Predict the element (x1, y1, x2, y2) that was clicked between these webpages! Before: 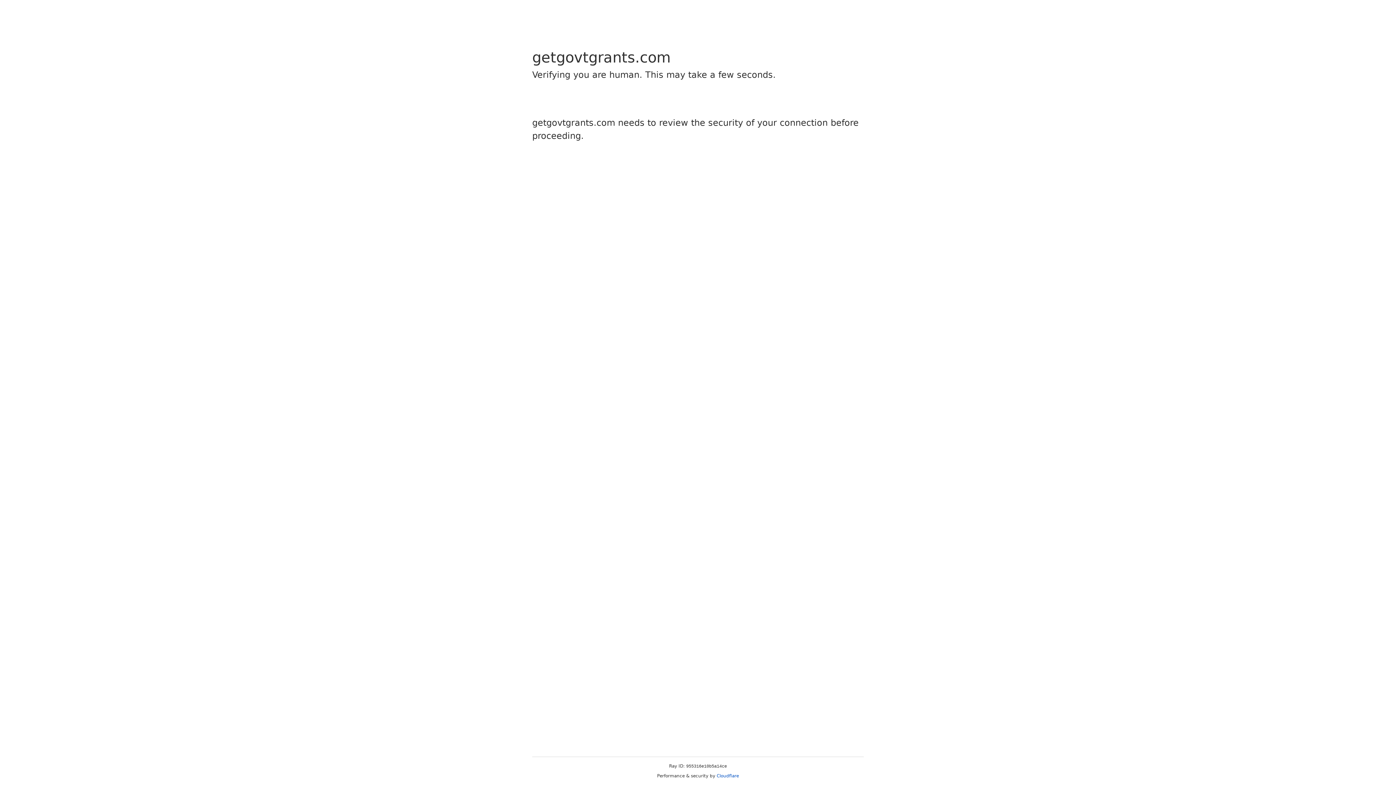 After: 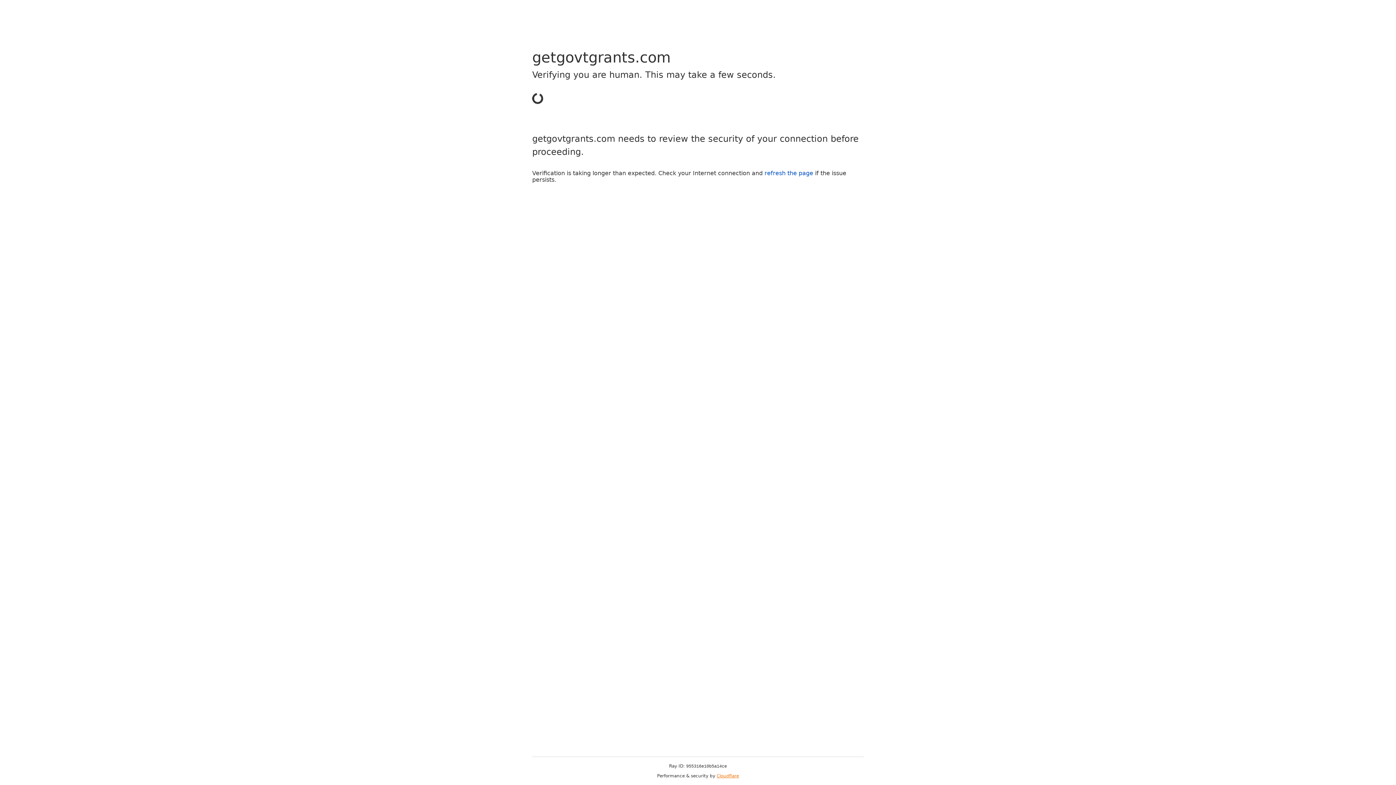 Action: label: Cloudflare bbox: (716, 773, 739, 778)